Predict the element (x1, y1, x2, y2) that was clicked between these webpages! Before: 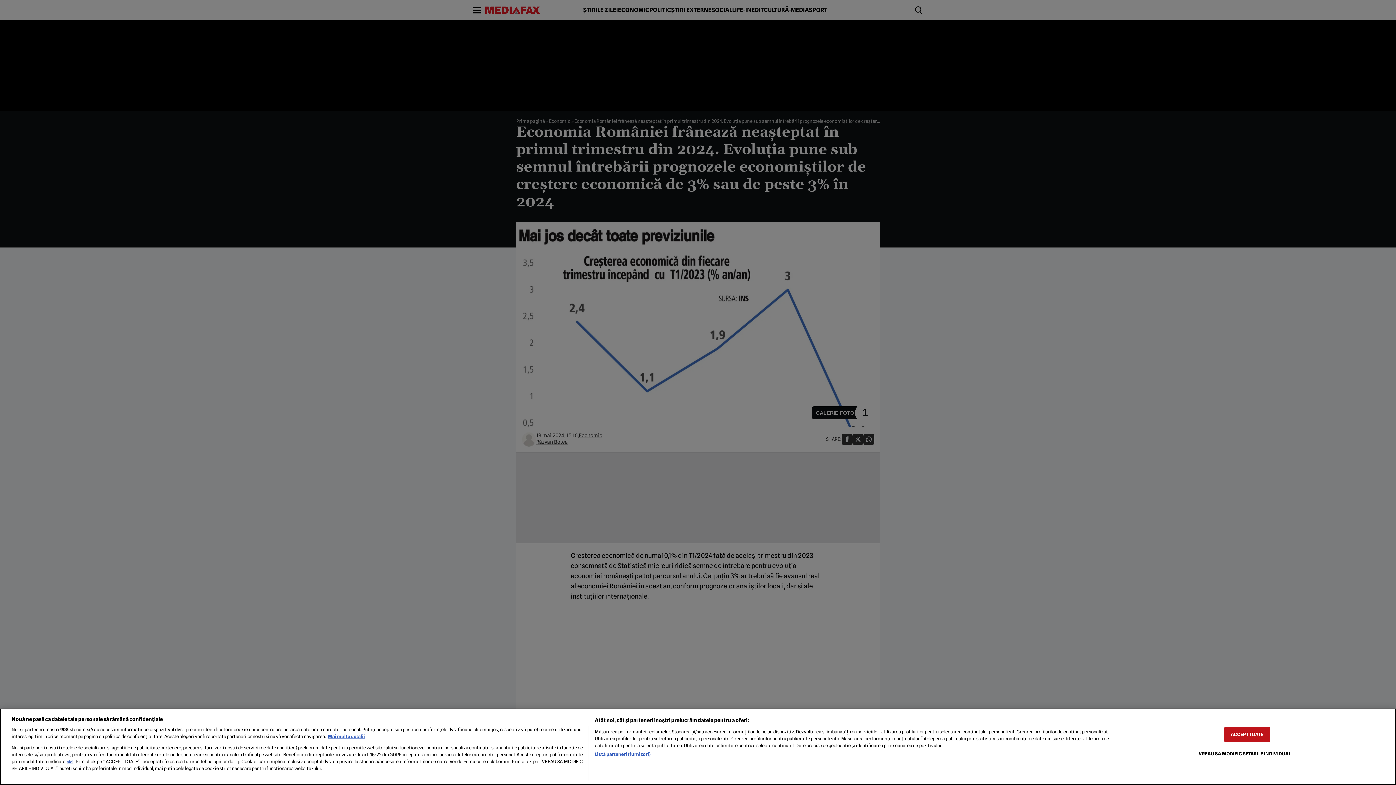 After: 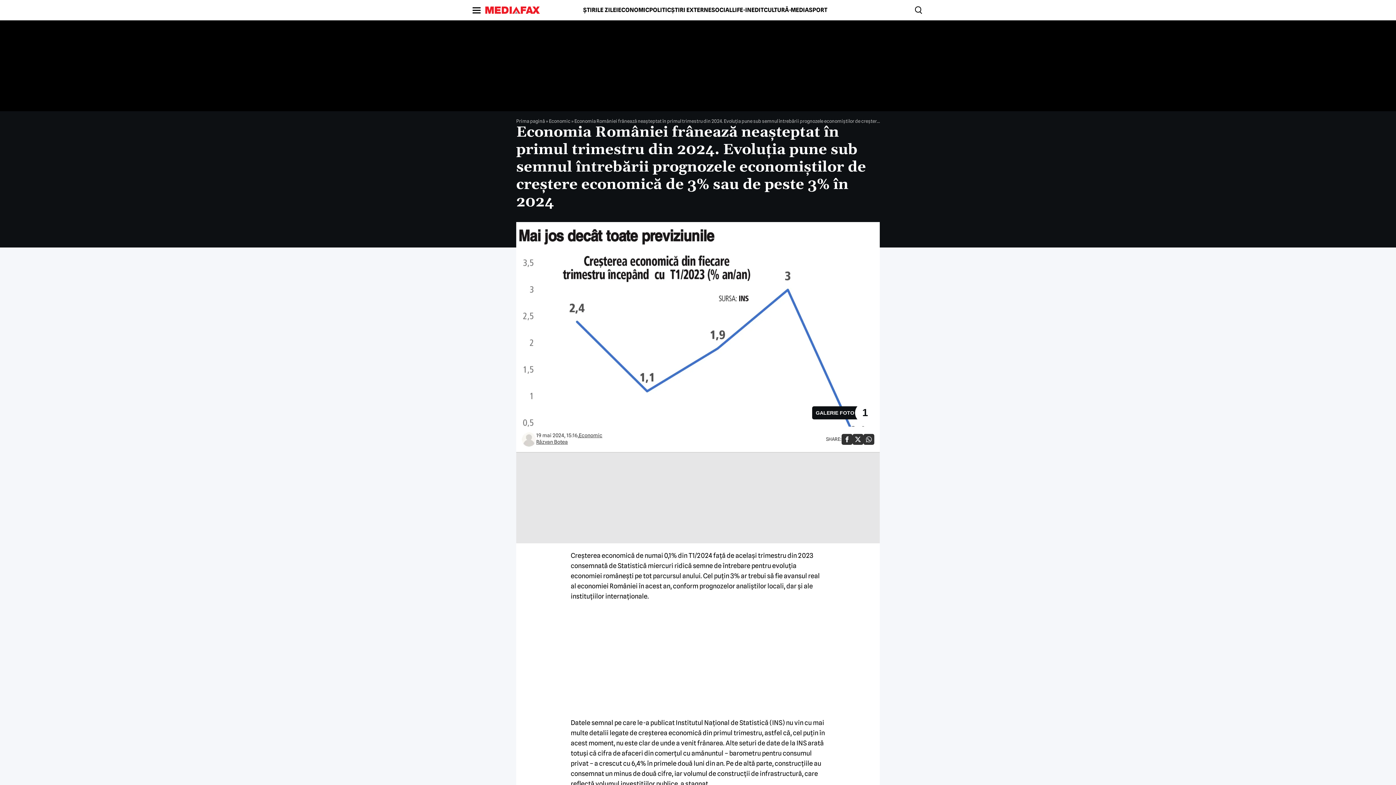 Action: bbox: (1224, 727, 1270, 742) label: ACCEPT TOATE